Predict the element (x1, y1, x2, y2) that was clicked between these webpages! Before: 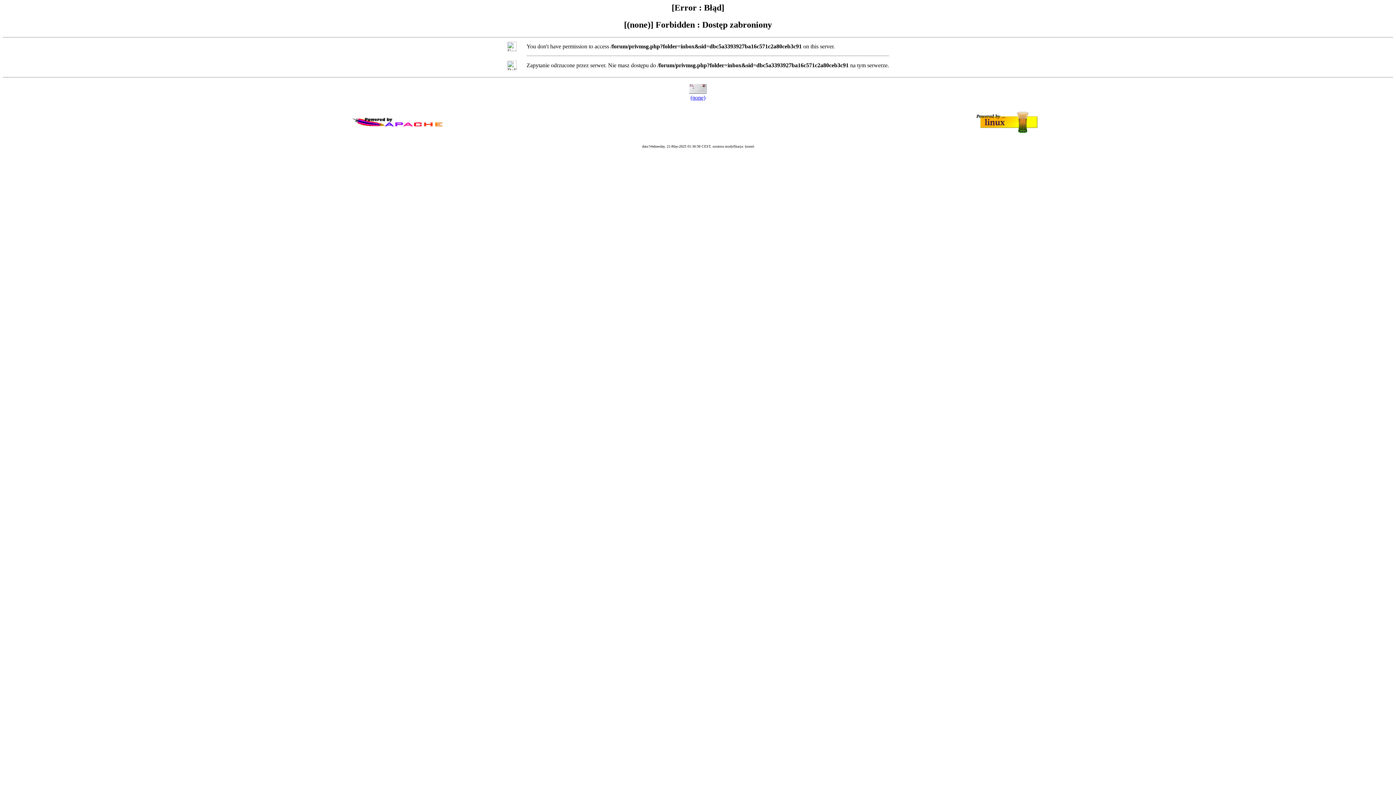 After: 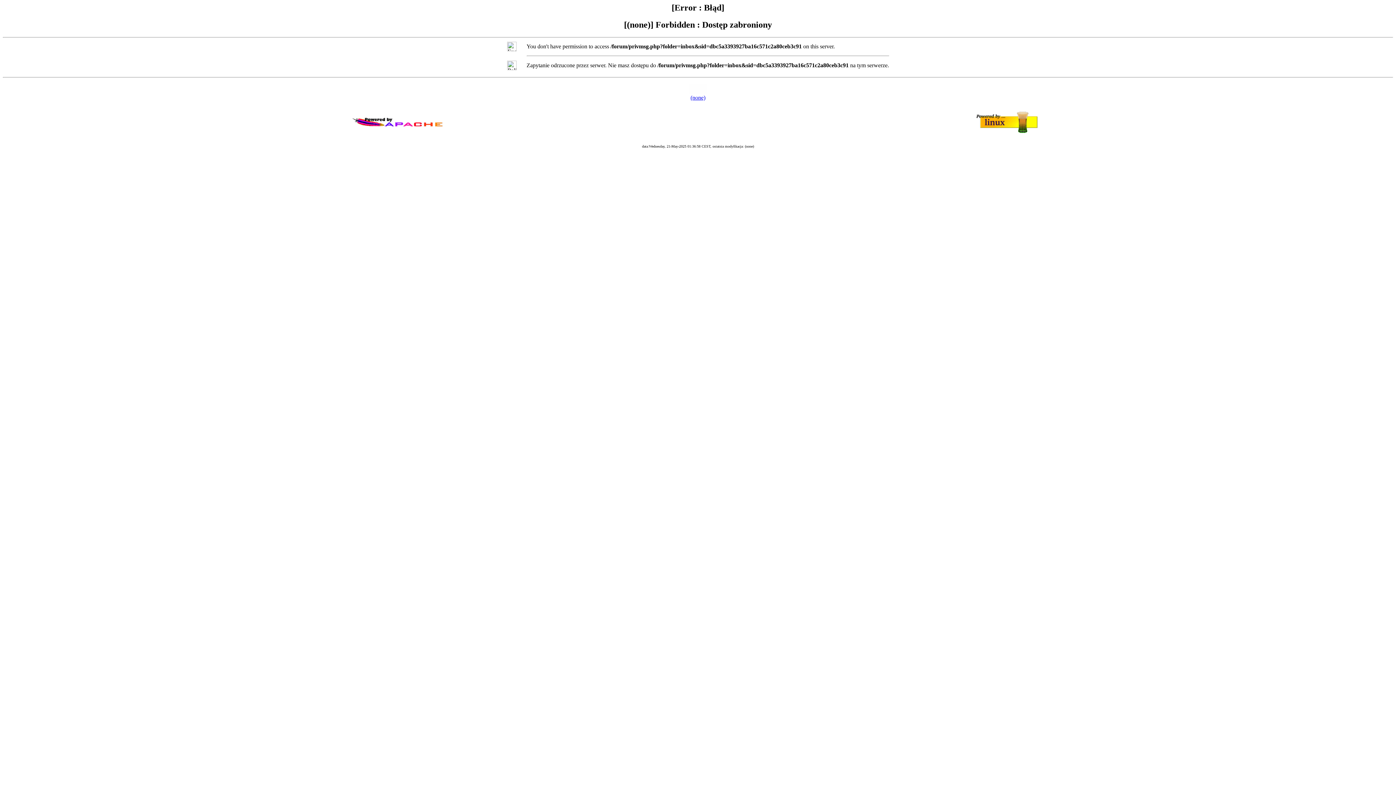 Action: label: (none) bbox: (690, 94, 705, 100)